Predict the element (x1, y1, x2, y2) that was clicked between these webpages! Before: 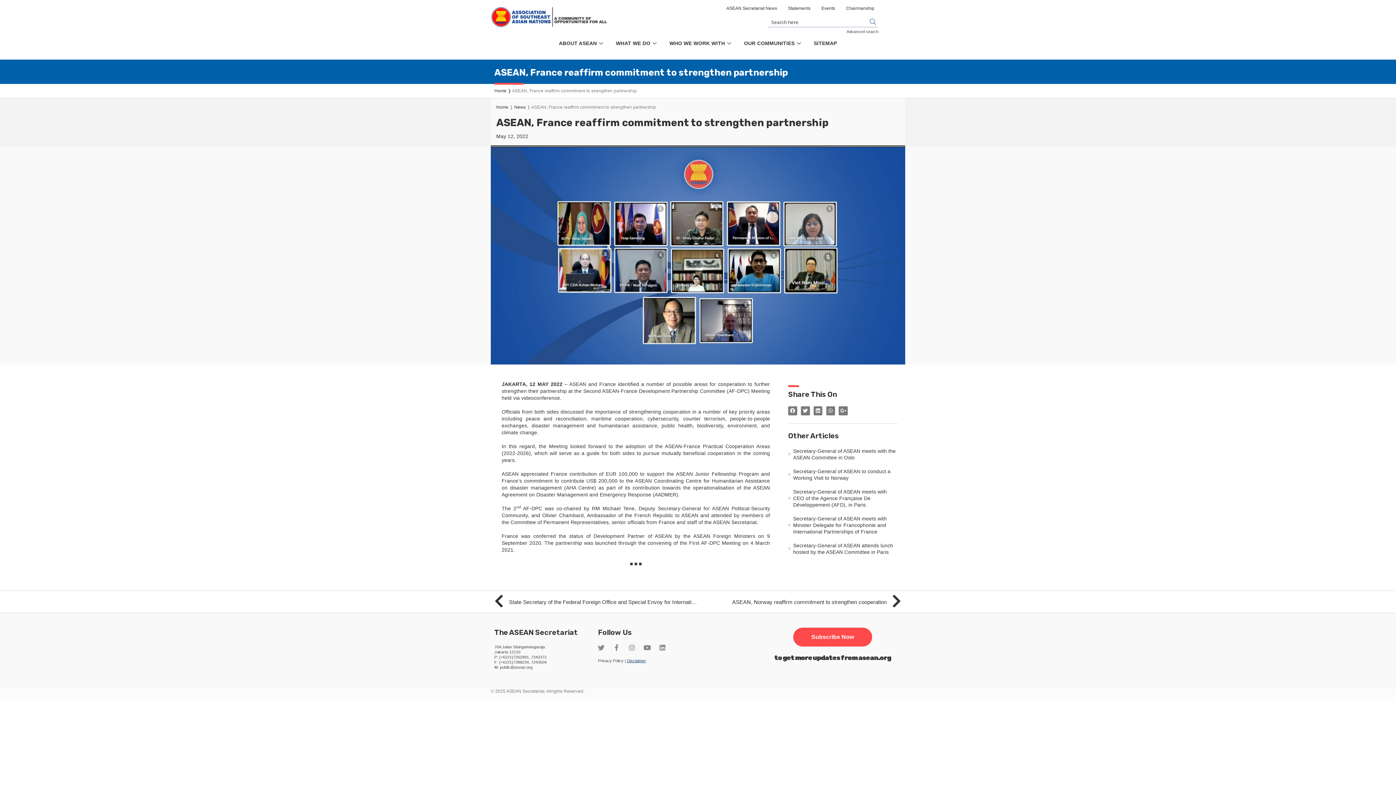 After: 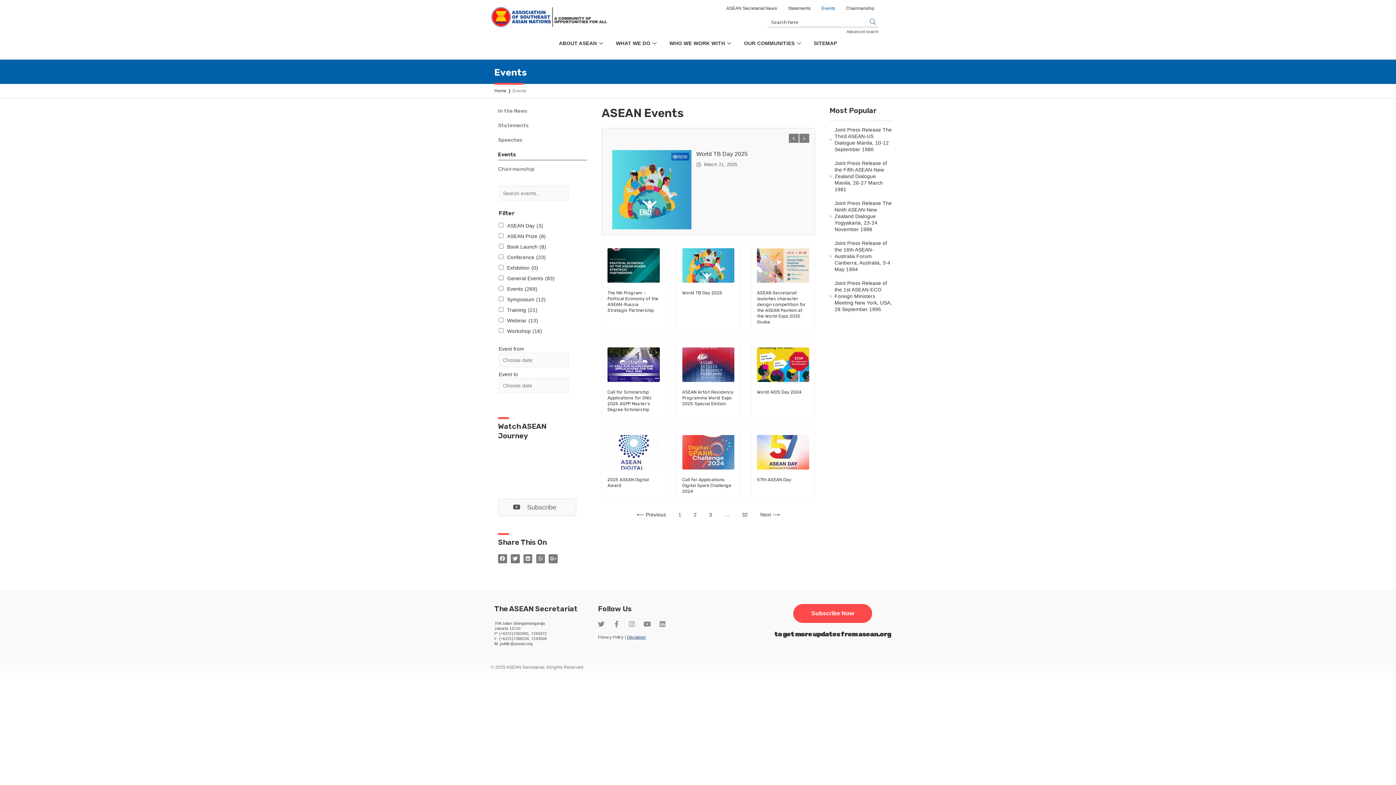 Action: bbox: (814, 0, 842, 16) label: Events